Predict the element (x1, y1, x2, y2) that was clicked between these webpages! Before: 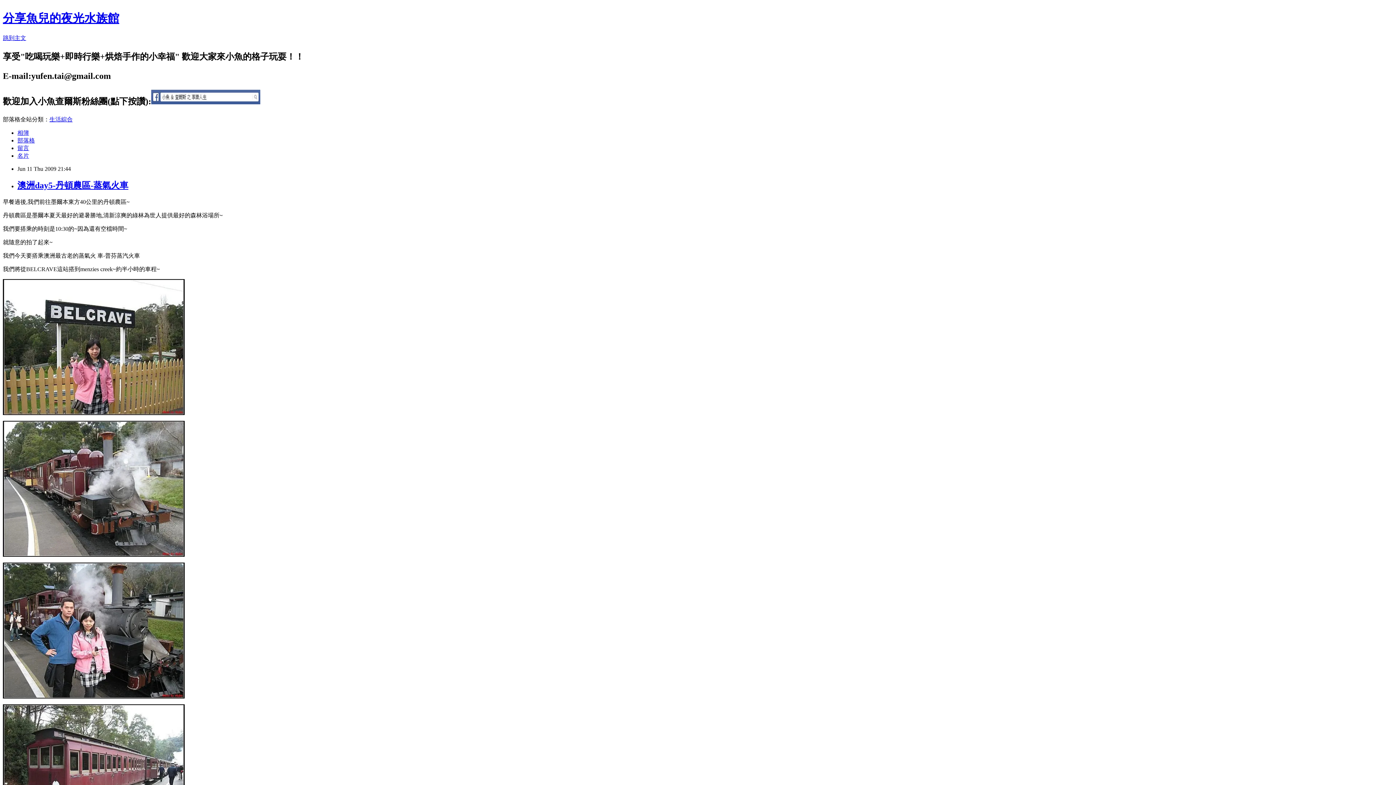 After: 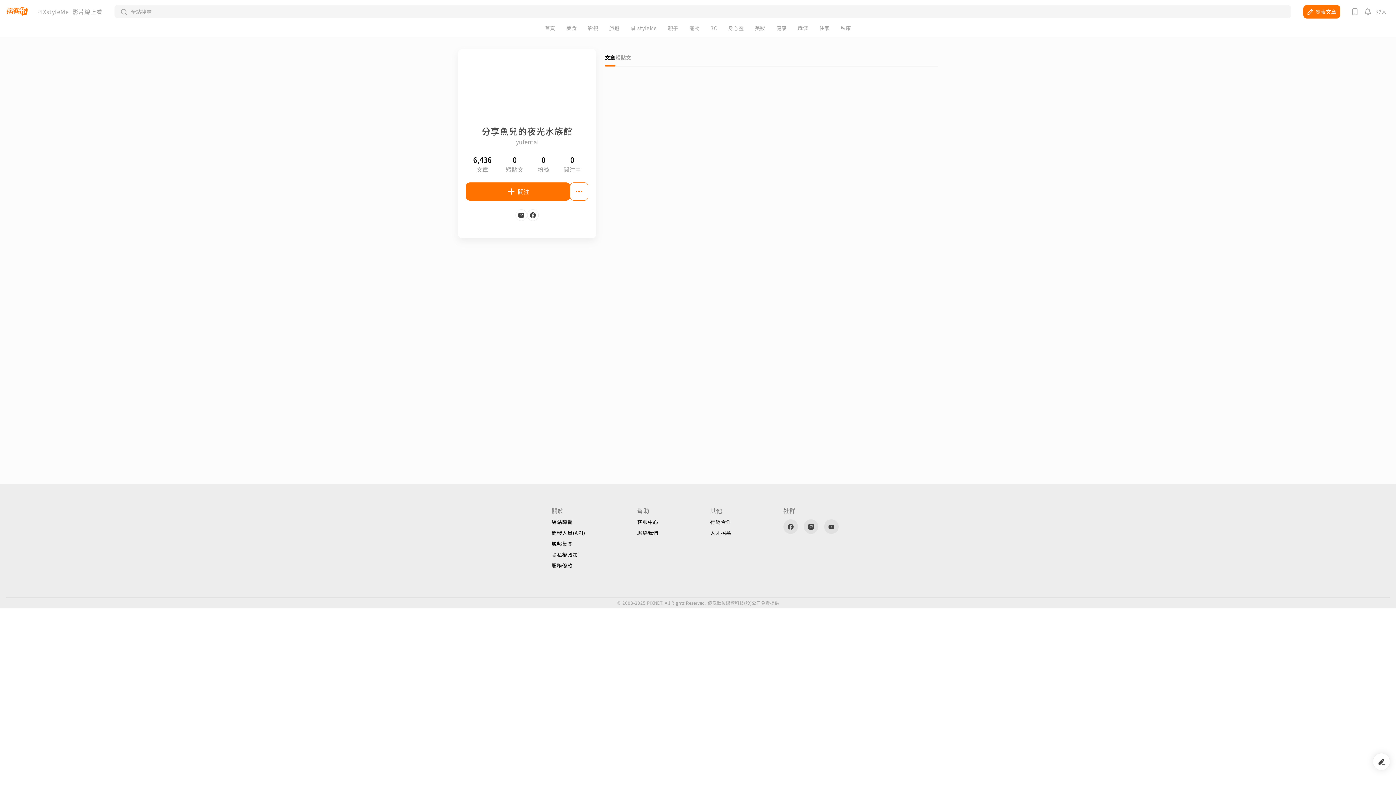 Action: bbox: (17, 152, 29, 158) label: 名片